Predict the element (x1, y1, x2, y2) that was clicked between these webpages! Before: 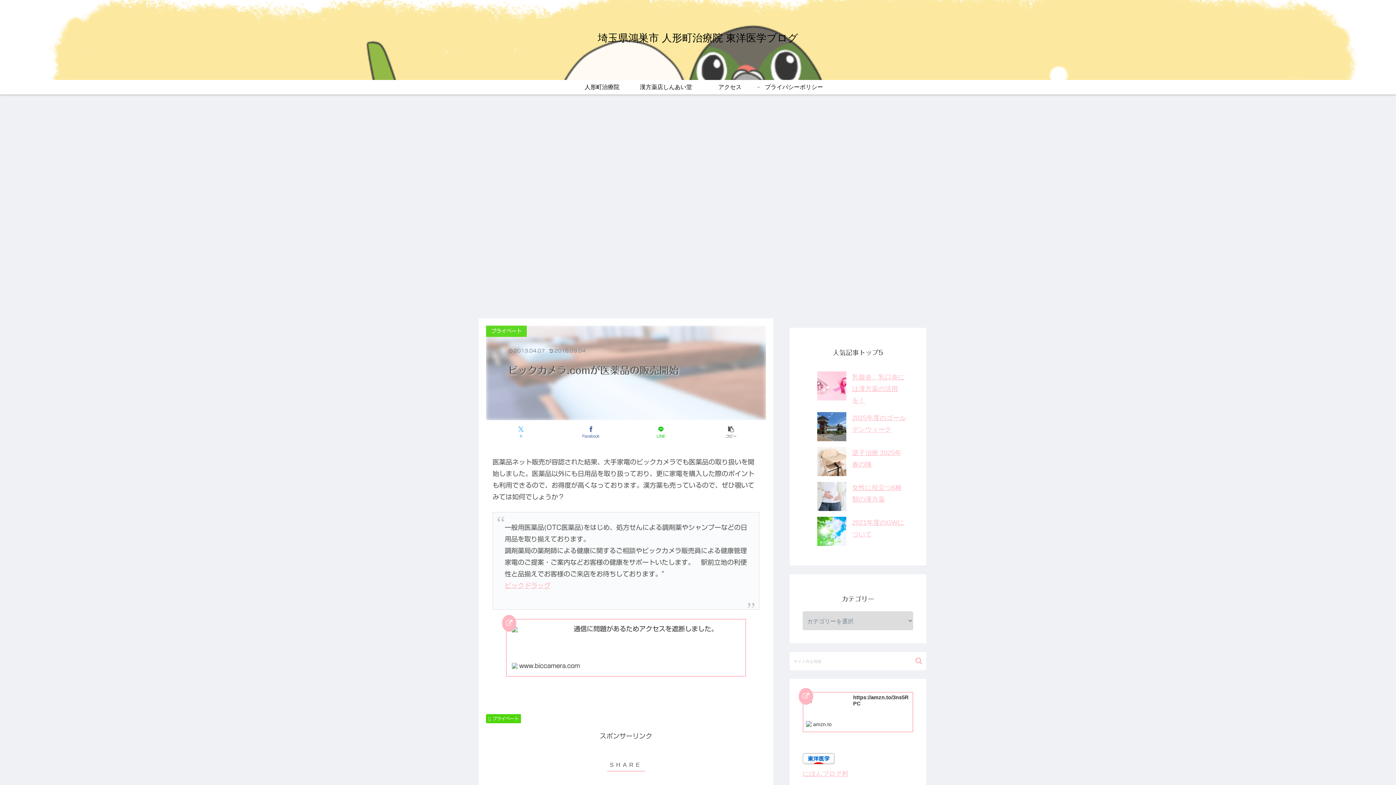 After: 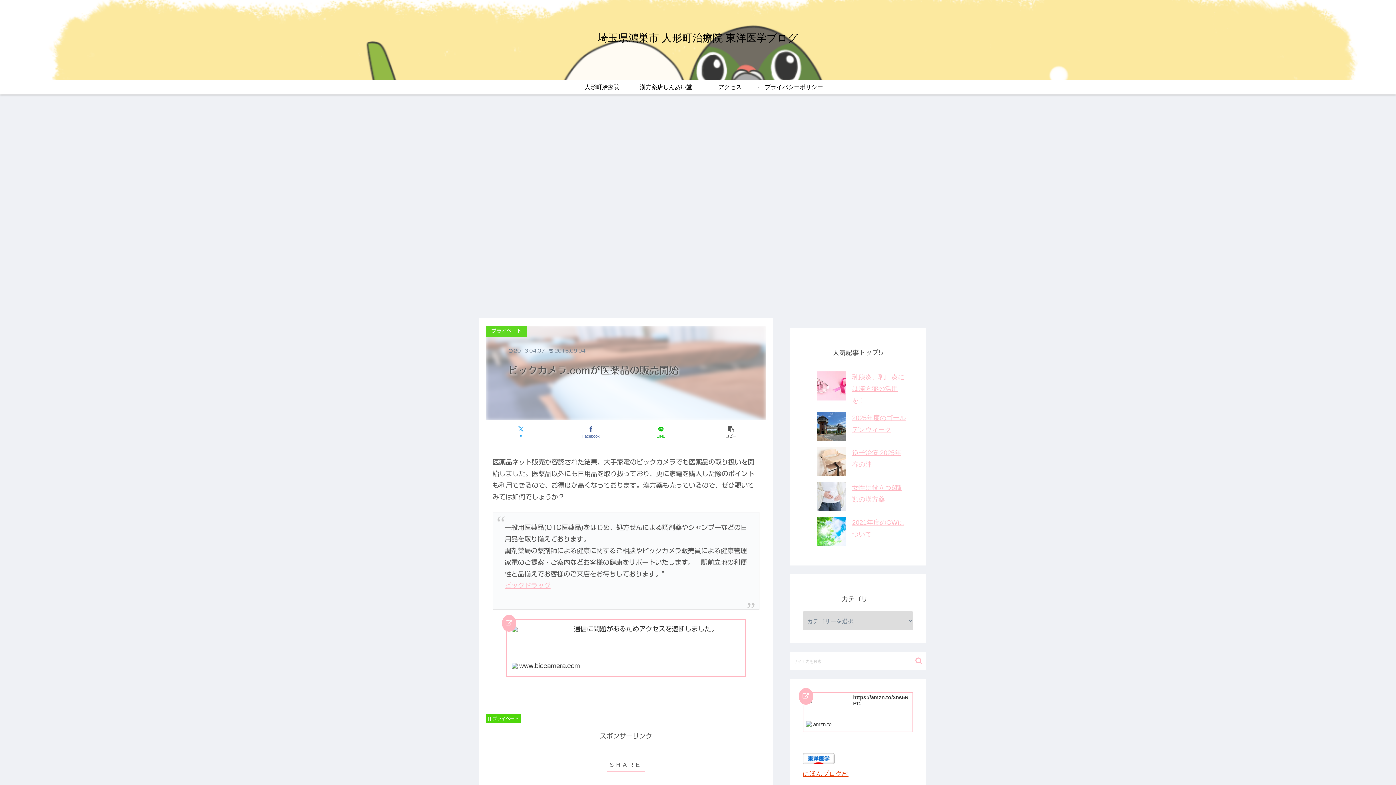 Action: label: にほんブログ村 bbox: (802, 770, 848, 777)